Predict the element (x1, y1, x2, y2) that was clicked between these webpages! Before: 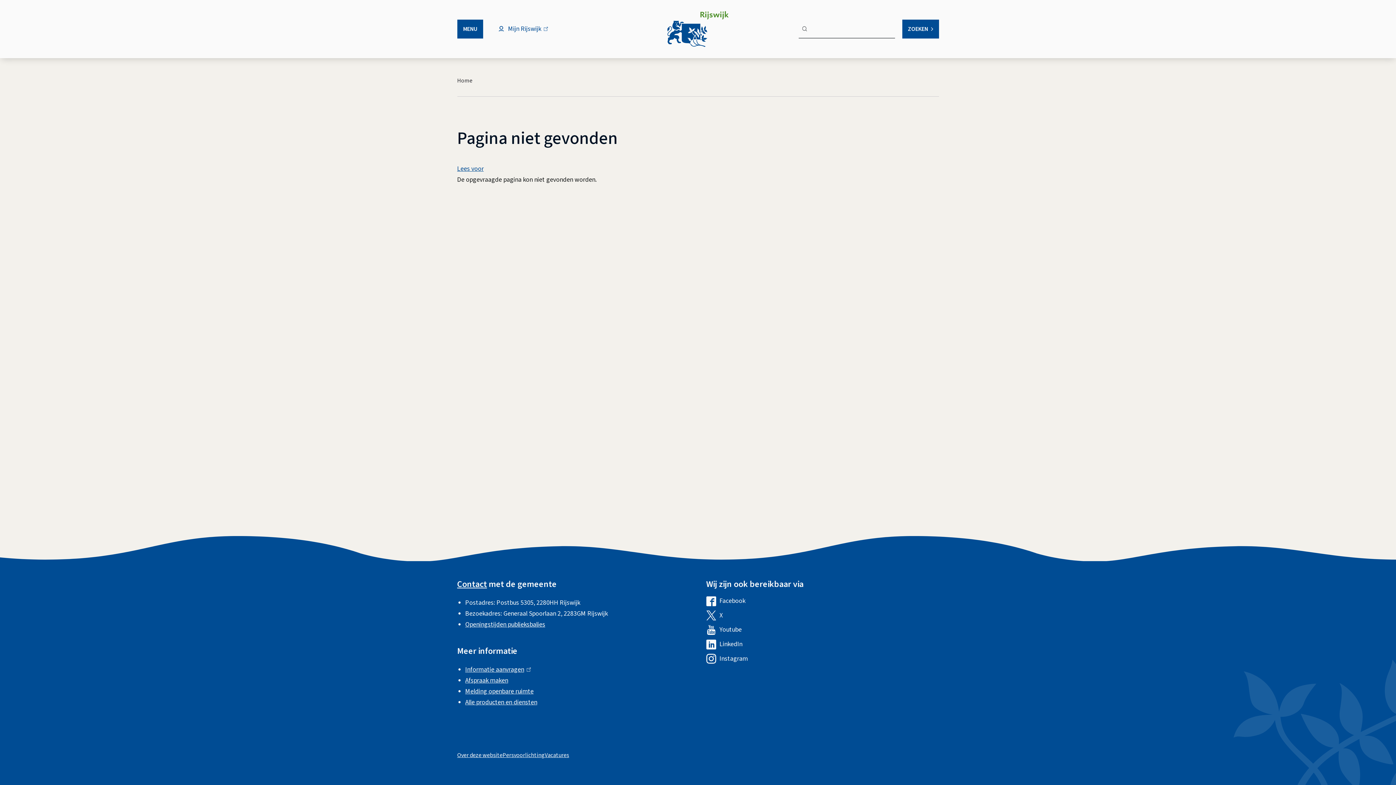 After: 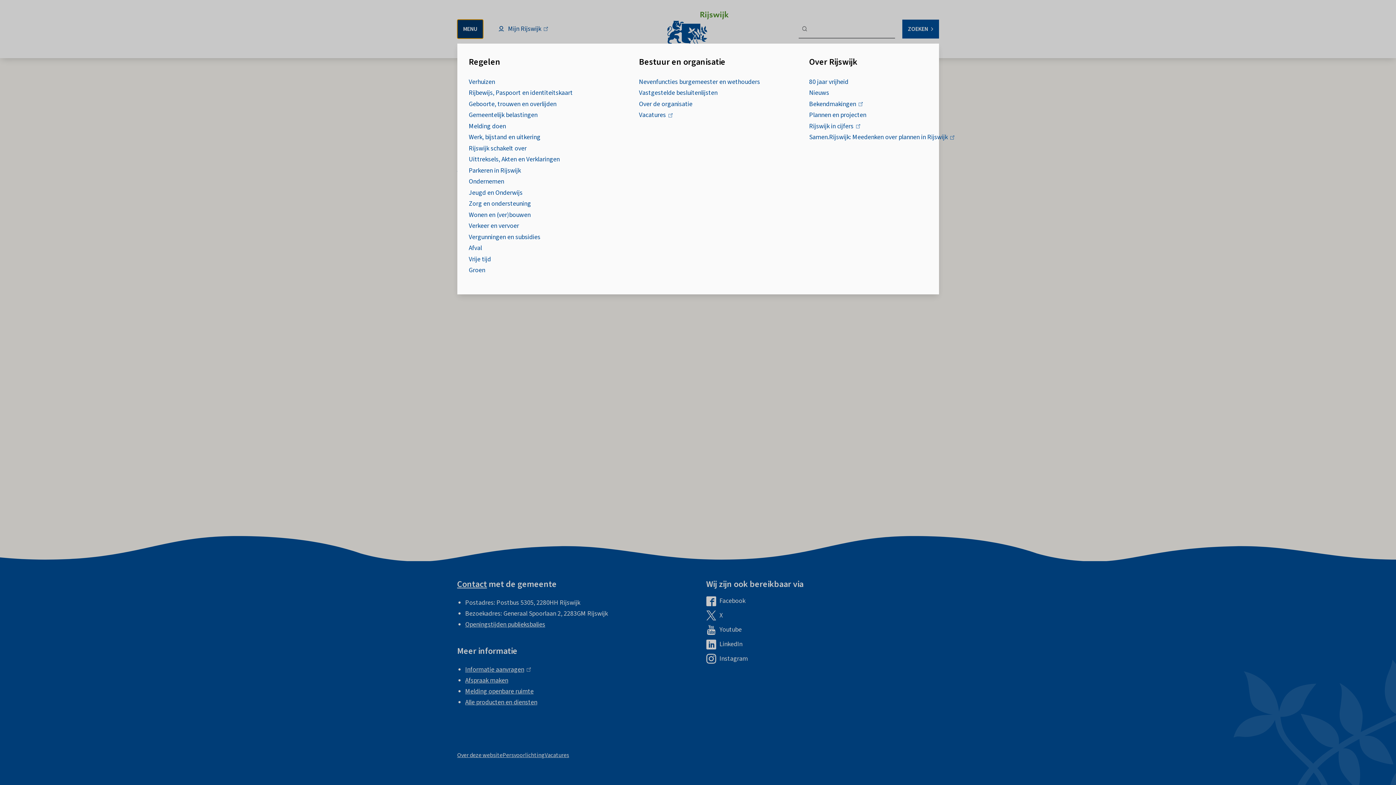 Action: label: MENU bbox: (457, 19, 483, 38)